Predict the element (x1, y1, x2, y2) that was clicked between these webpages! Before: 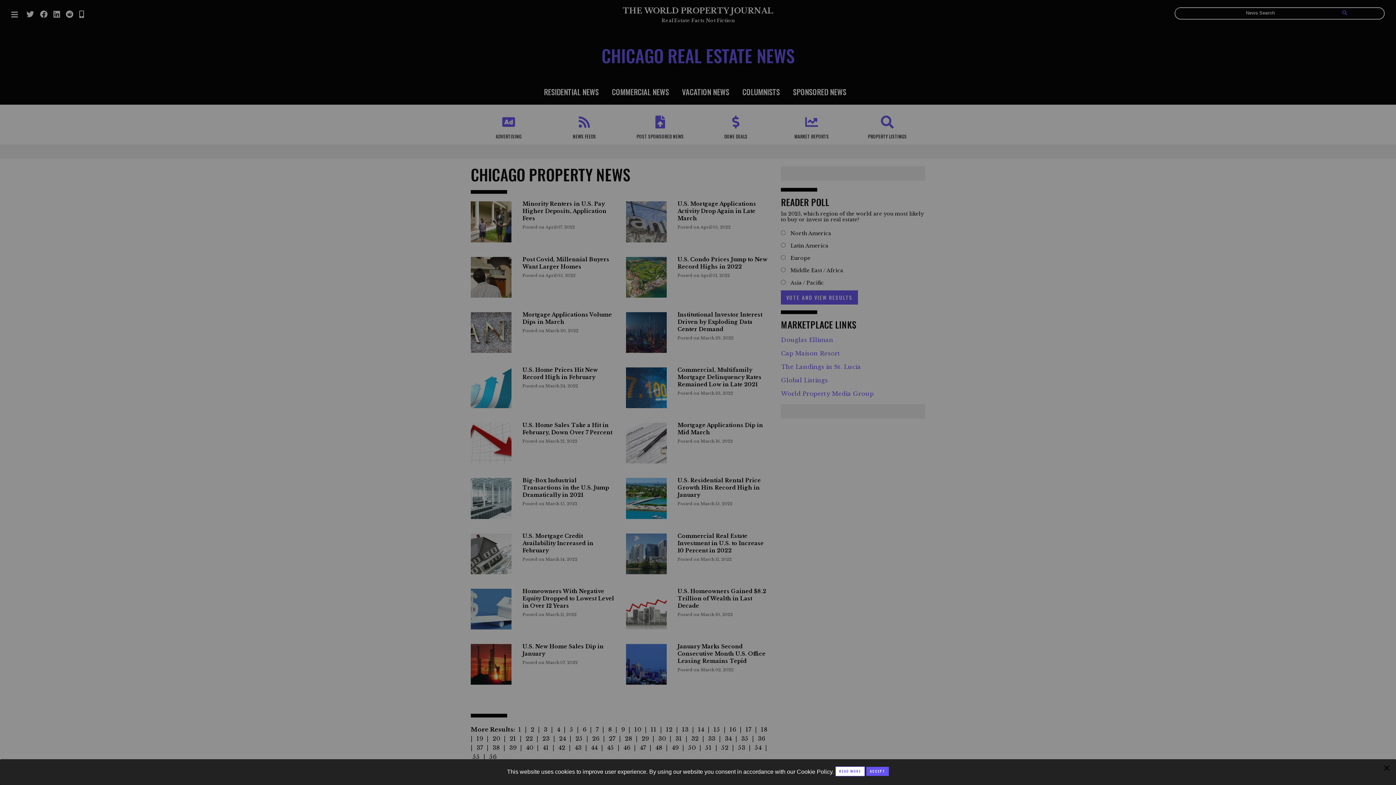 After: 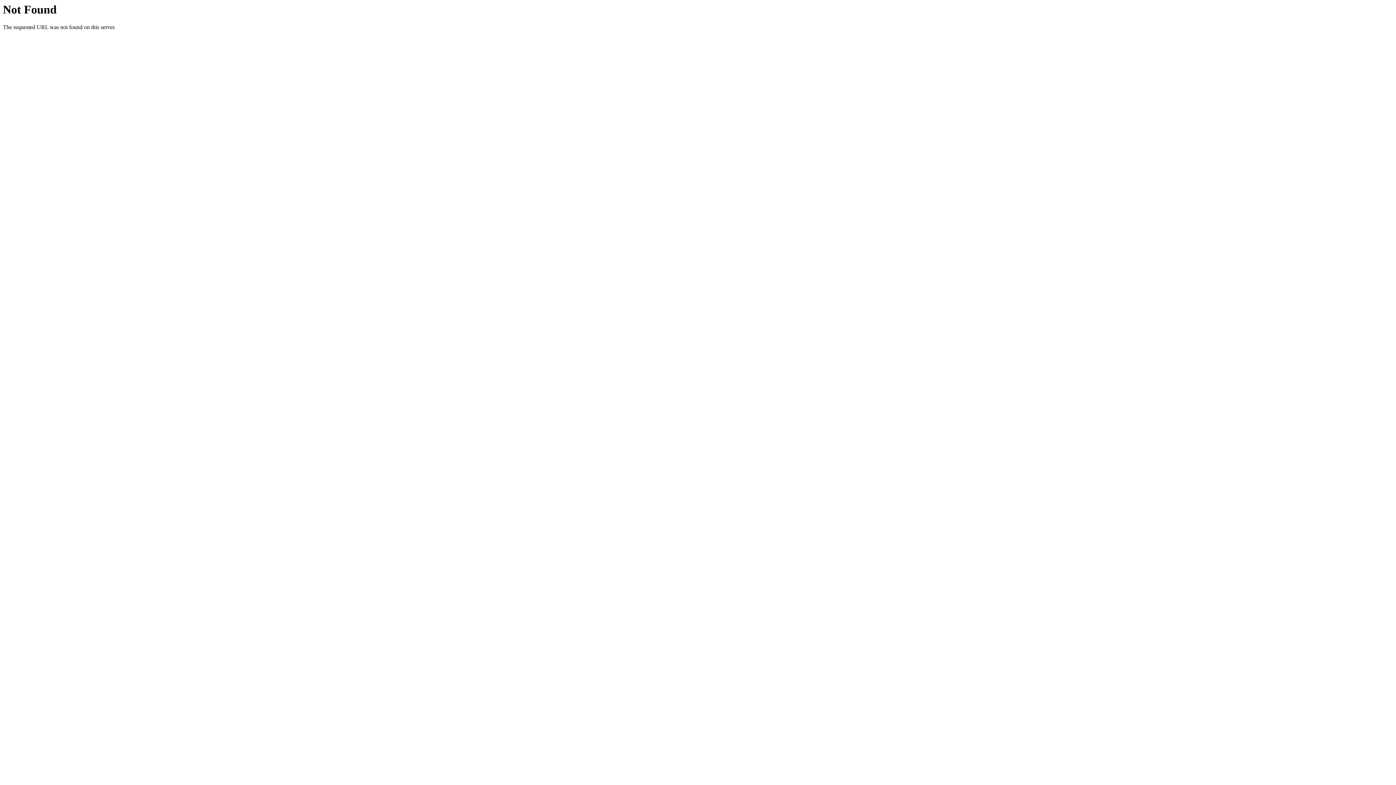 Action: bbox: (835, 766, 865, 776) label: READ MORE